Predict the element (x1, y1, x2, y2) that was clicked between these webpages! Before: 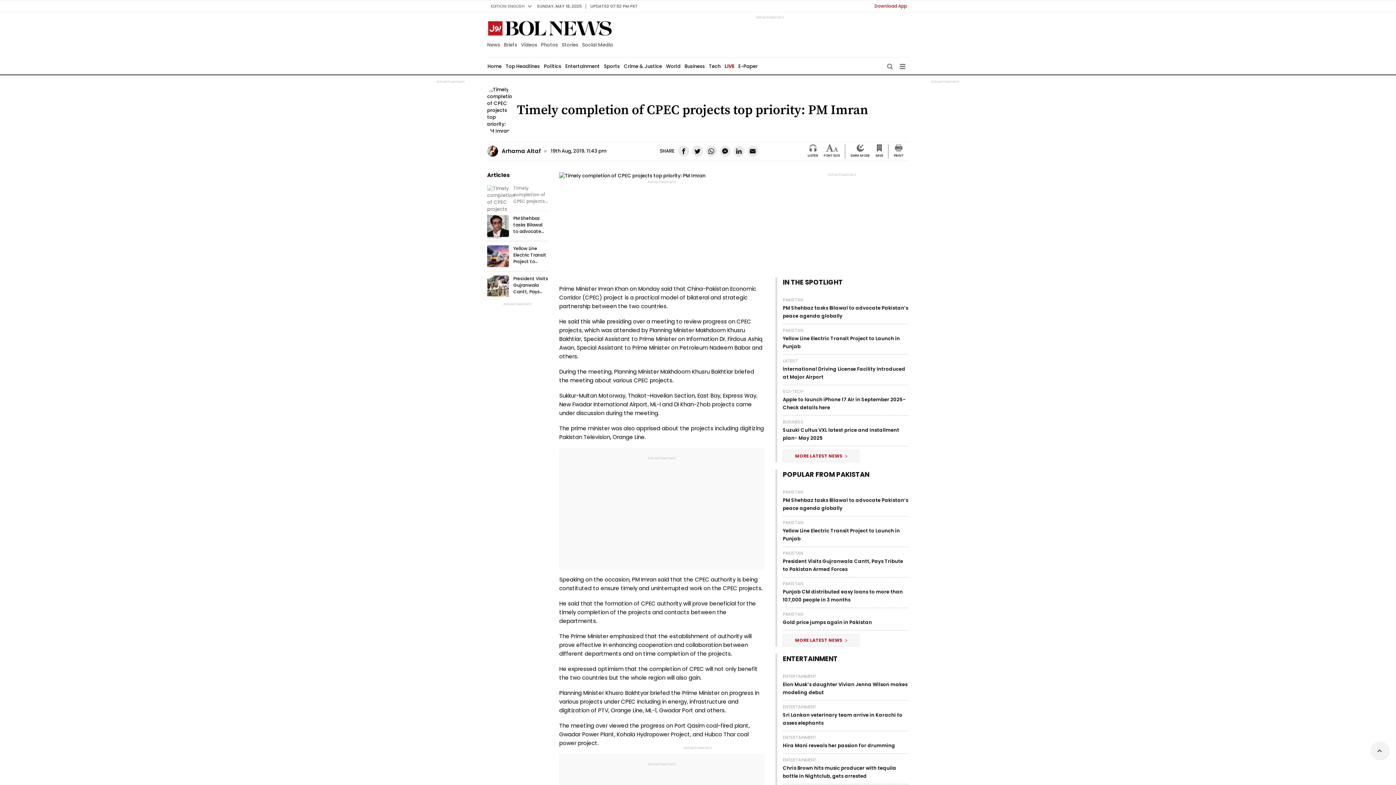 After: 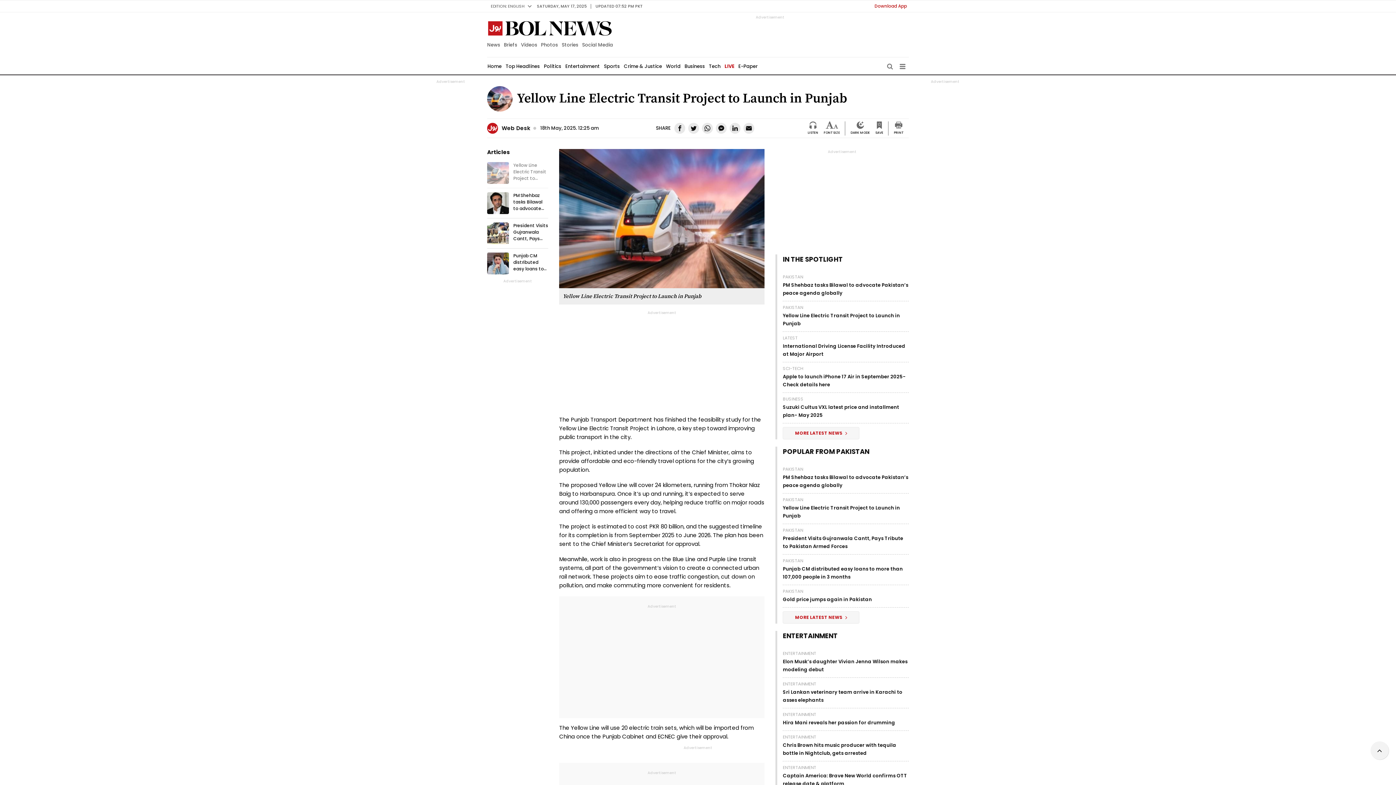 Action: bbox: (783, 331, 909, 354) label: Yellow Line Electric Transit Project to Launch in Punjab